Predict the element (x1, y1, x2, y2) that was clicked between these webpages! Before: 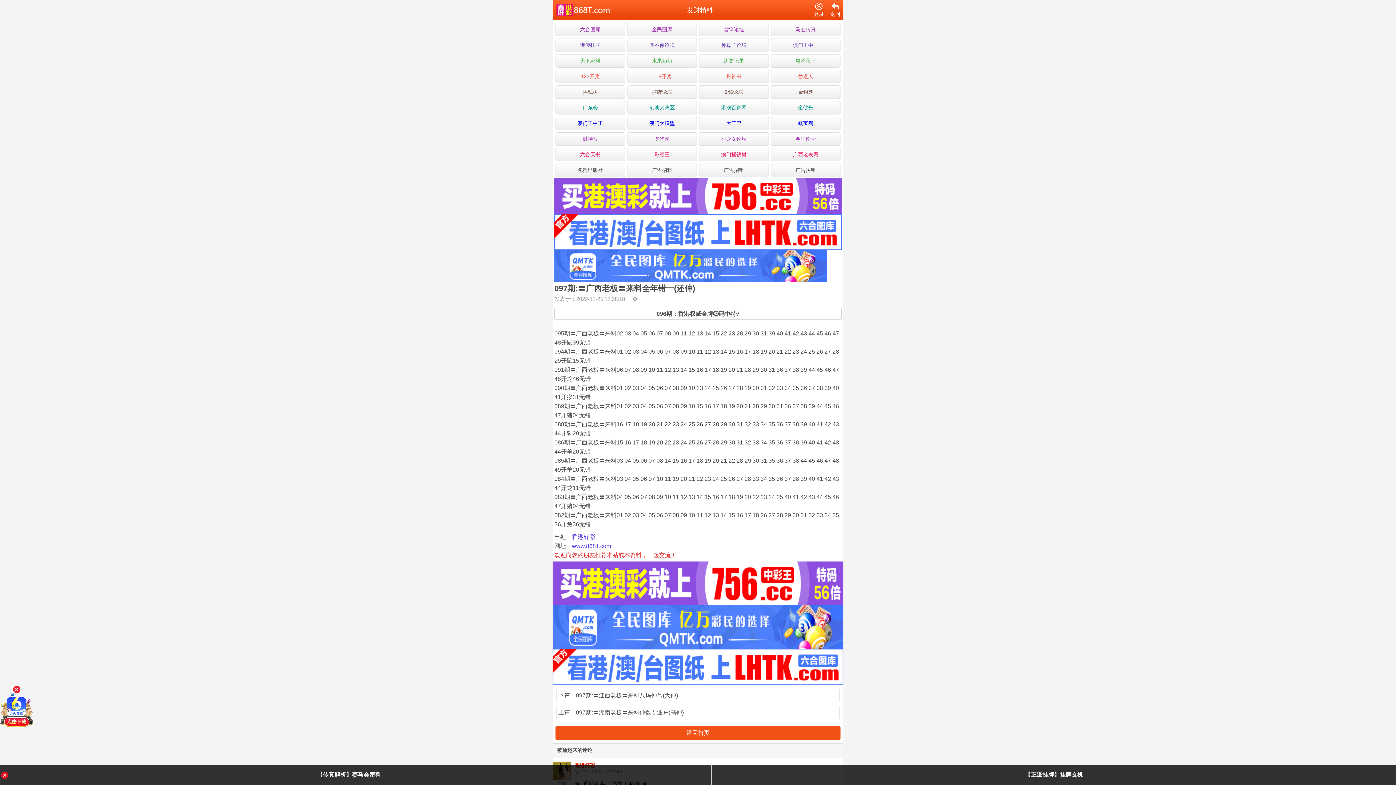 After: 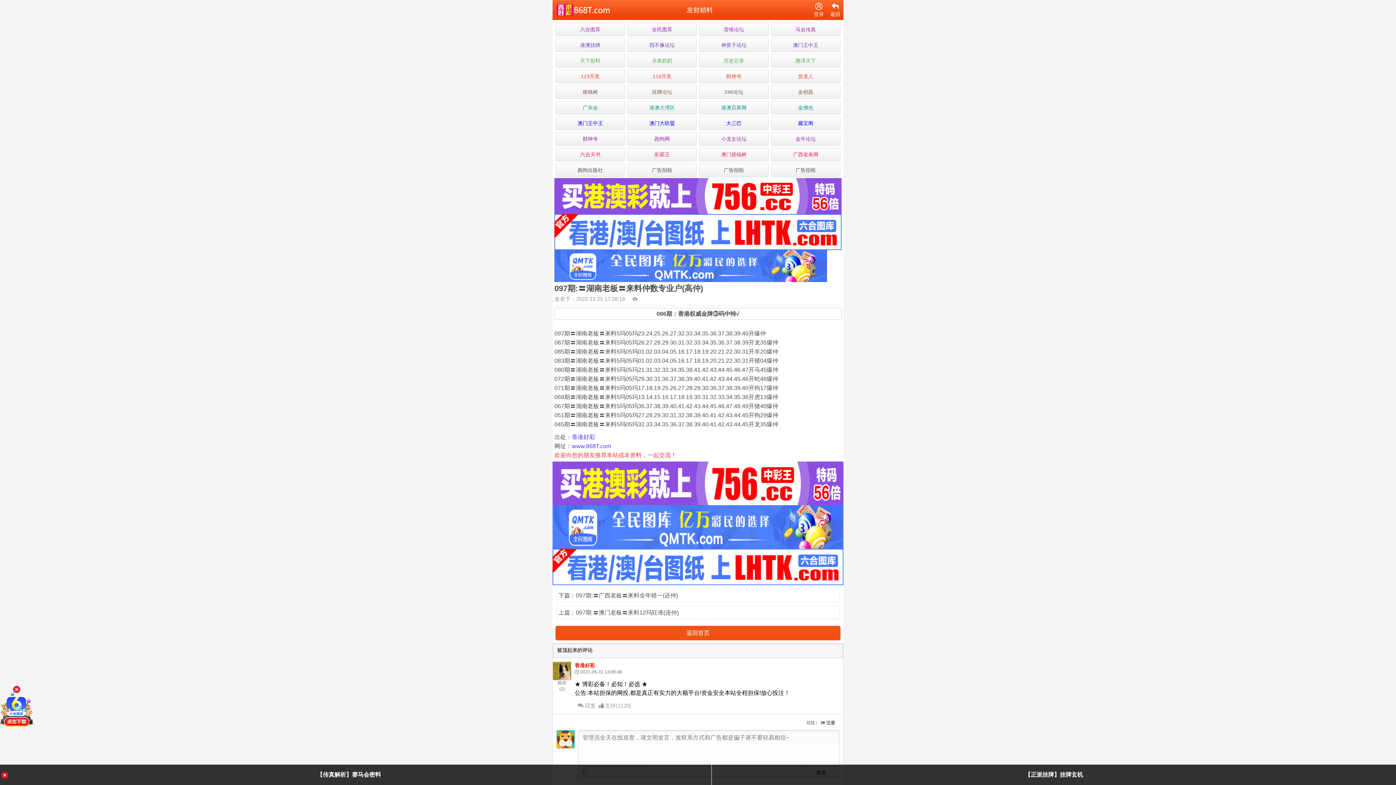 Action: bbox: (576, 709, 684, 716) label: 097期:〓湖南老板〓来料仲数专业户(高仲)